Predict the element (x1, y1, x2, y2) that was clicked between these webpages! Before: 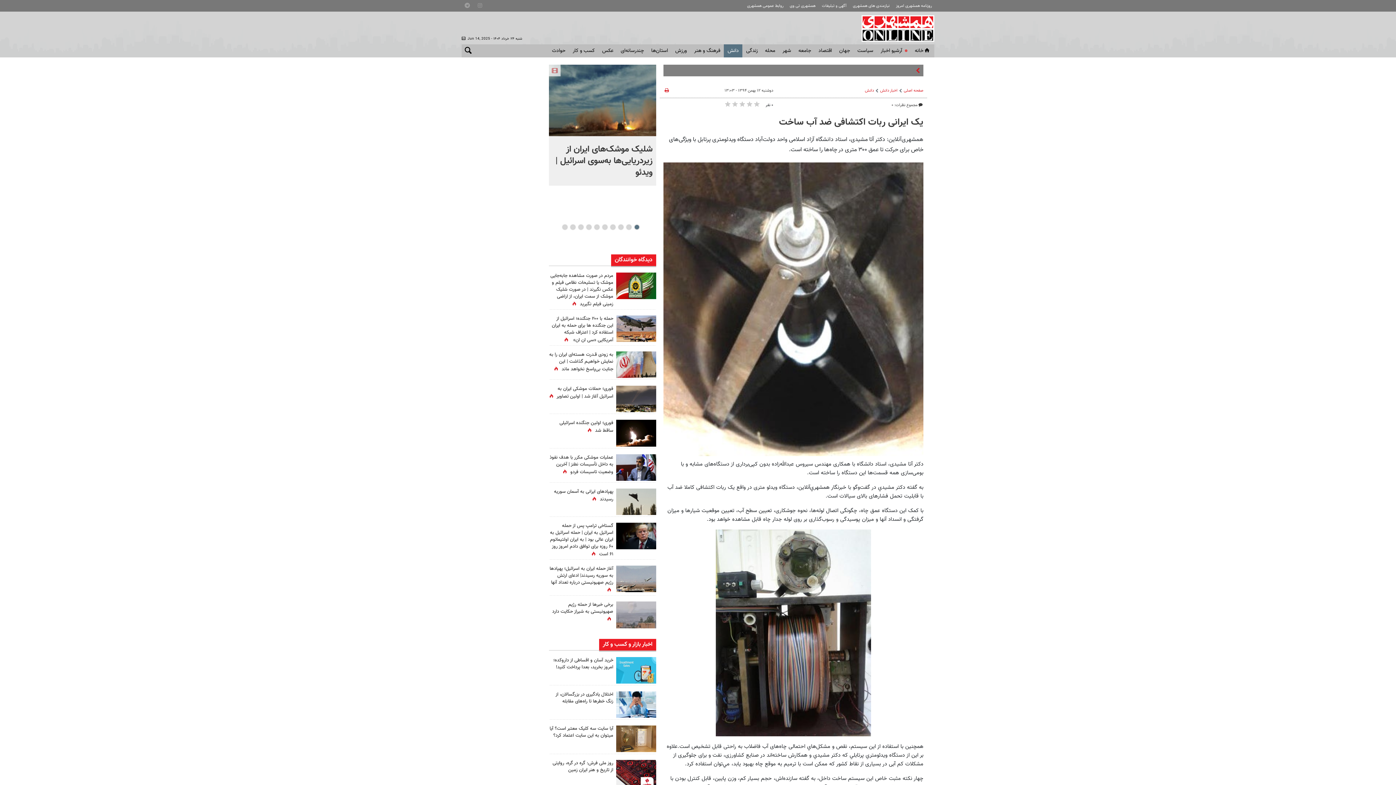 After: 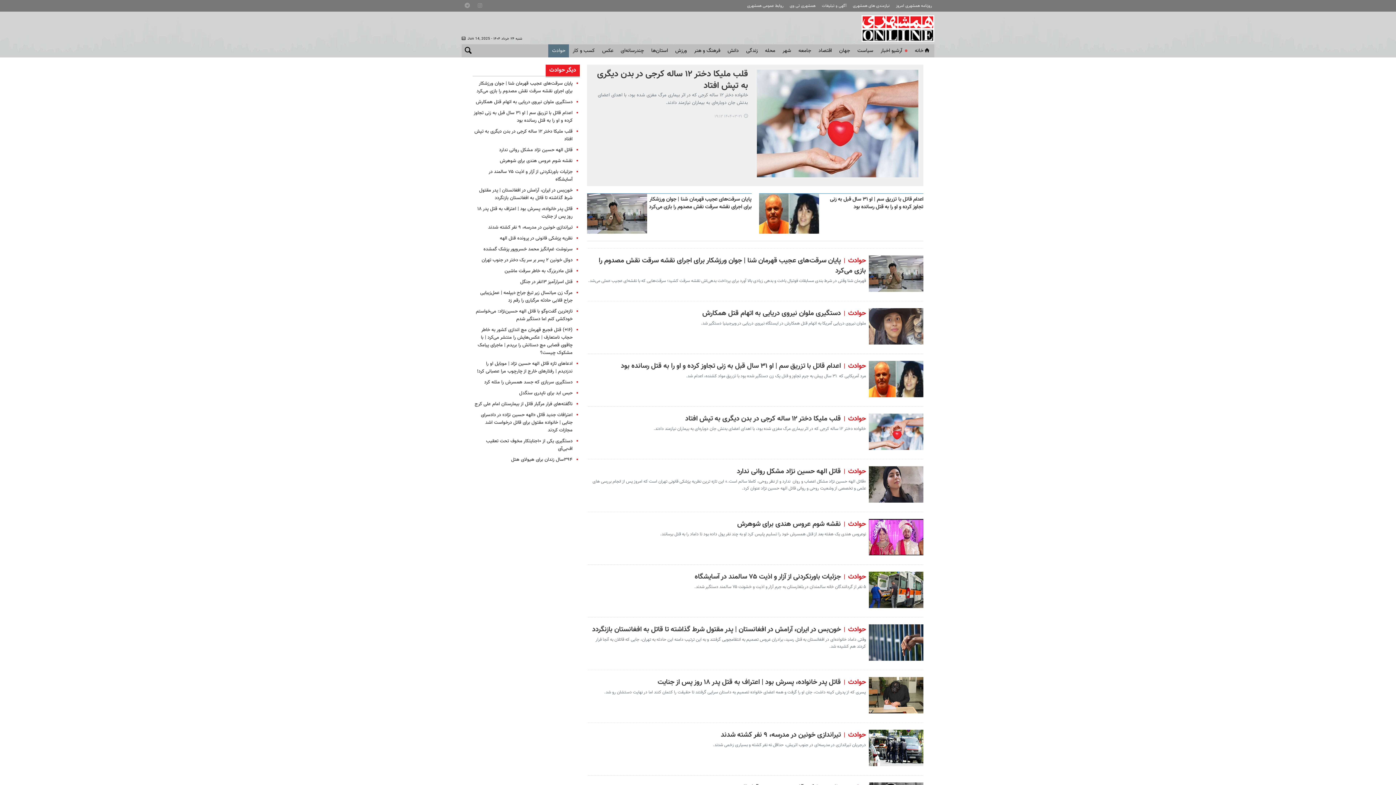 Action: label: حوادث bbox: (548, 44, 569, 57)